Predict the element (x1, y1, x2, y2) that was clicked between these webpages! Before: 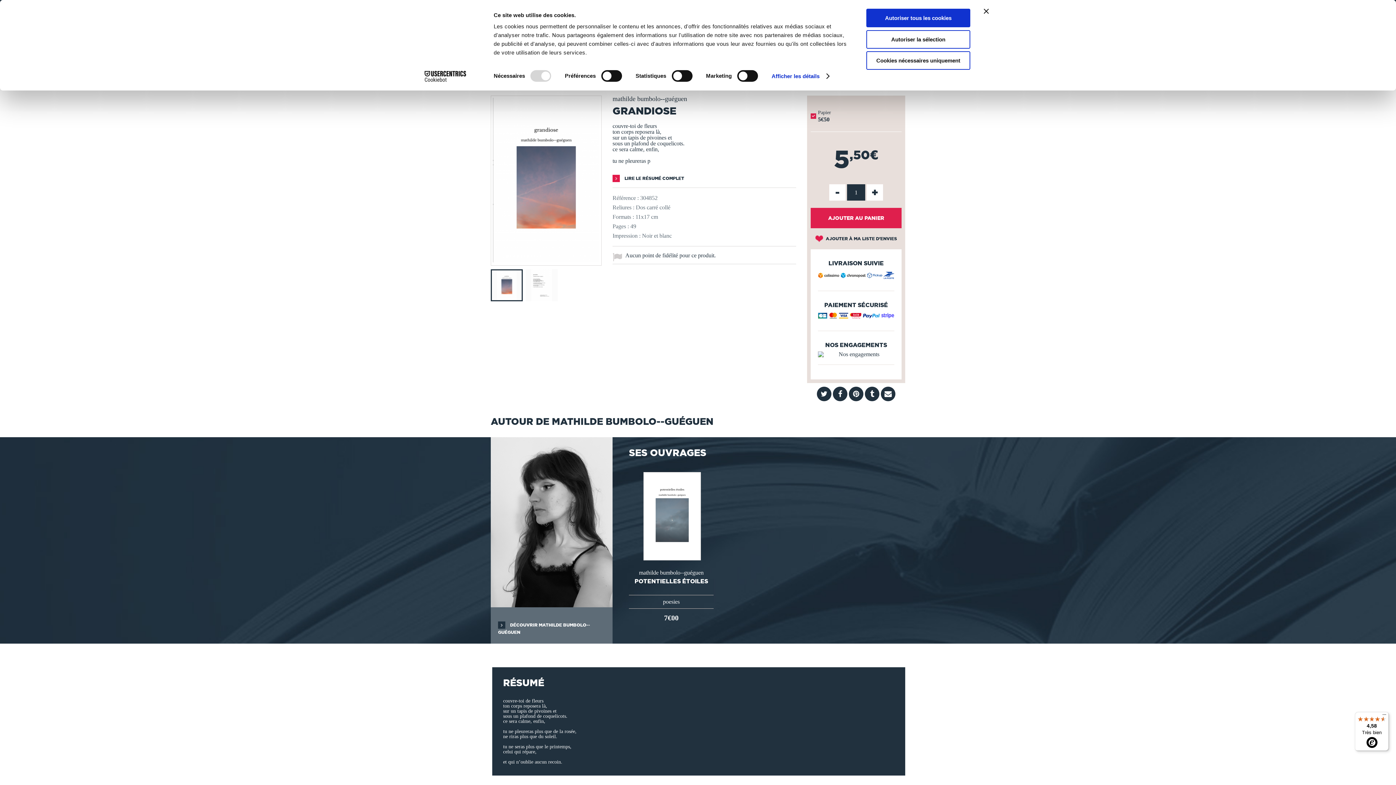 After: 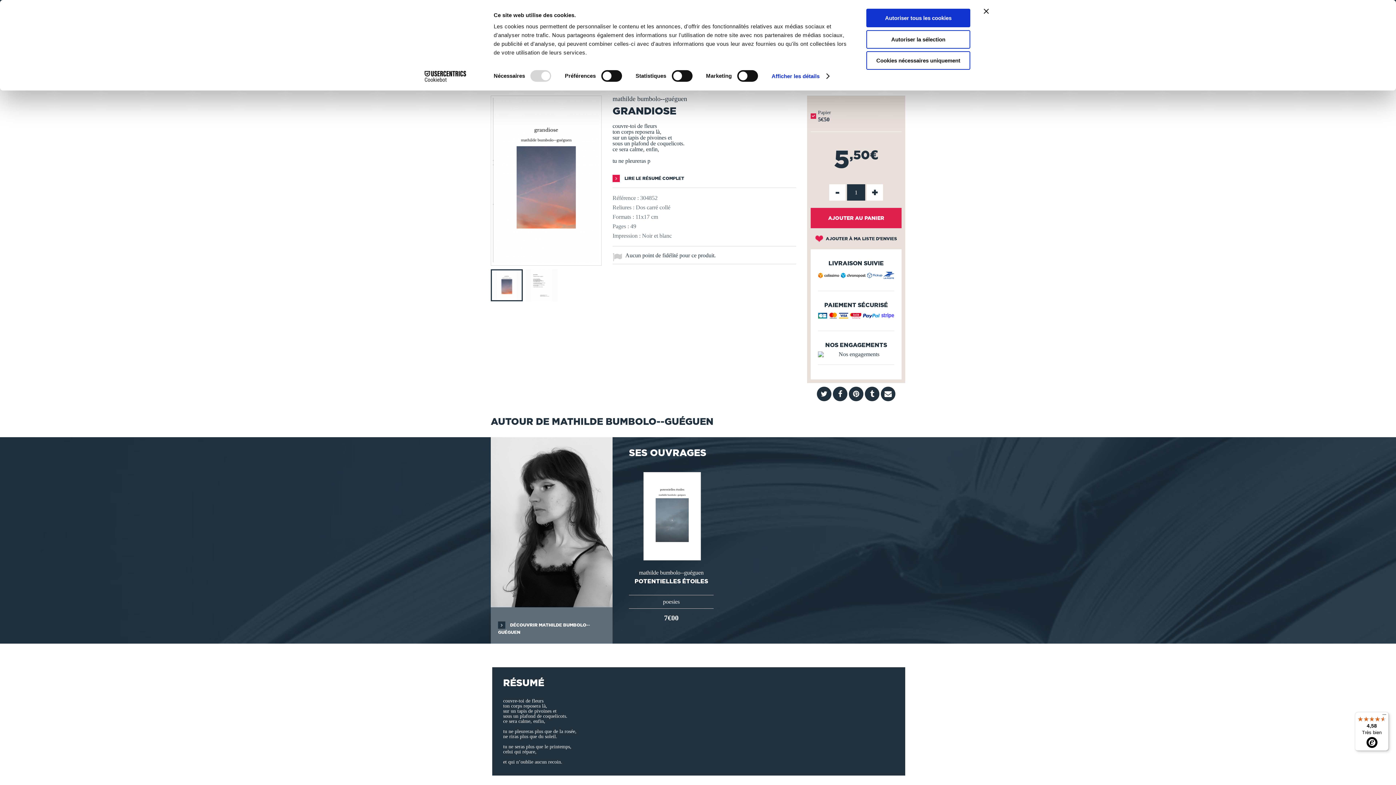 Action: bbox: (849, 386, 863, 401)